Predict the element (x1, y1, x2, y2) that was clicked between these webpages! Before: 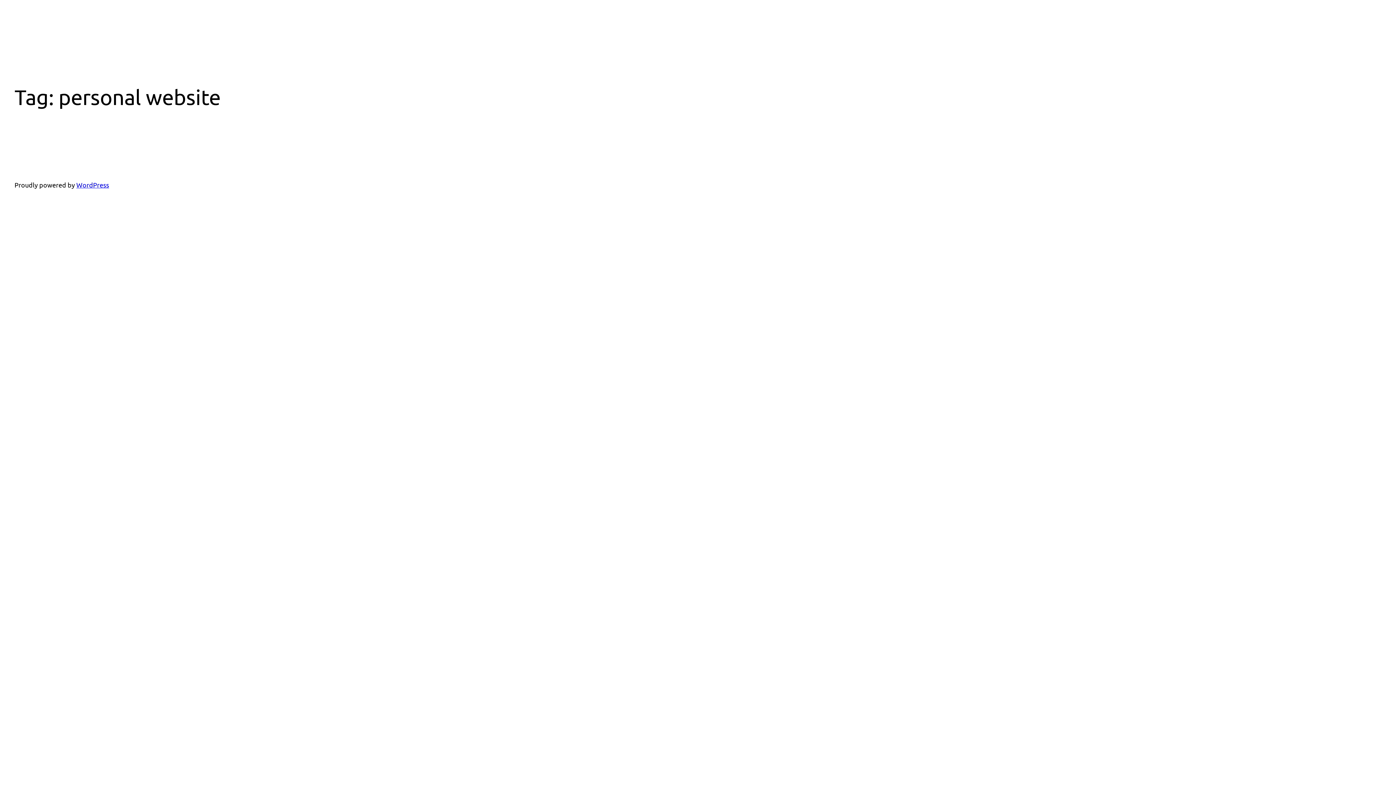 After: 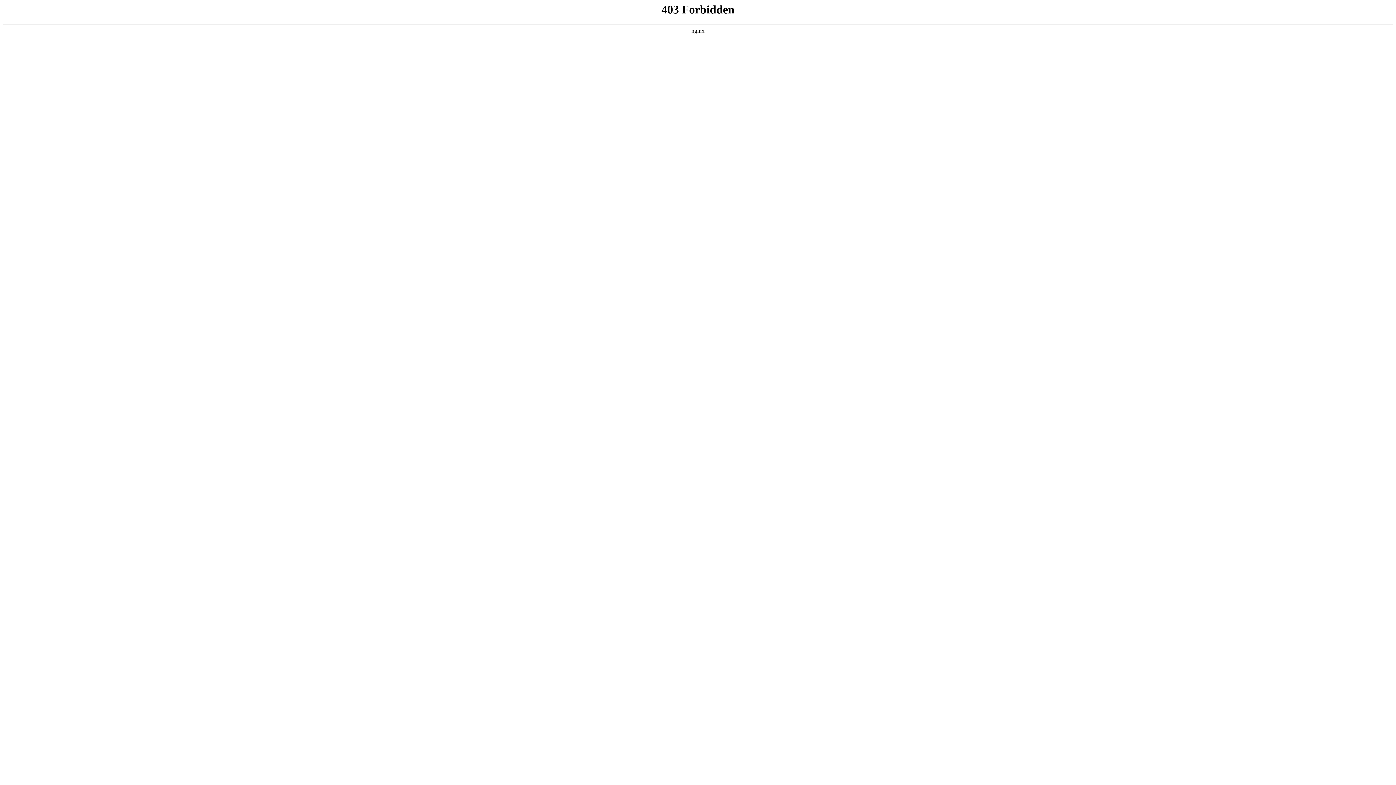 Action: label: WordPress bbox: (76, 181, 109, 188)